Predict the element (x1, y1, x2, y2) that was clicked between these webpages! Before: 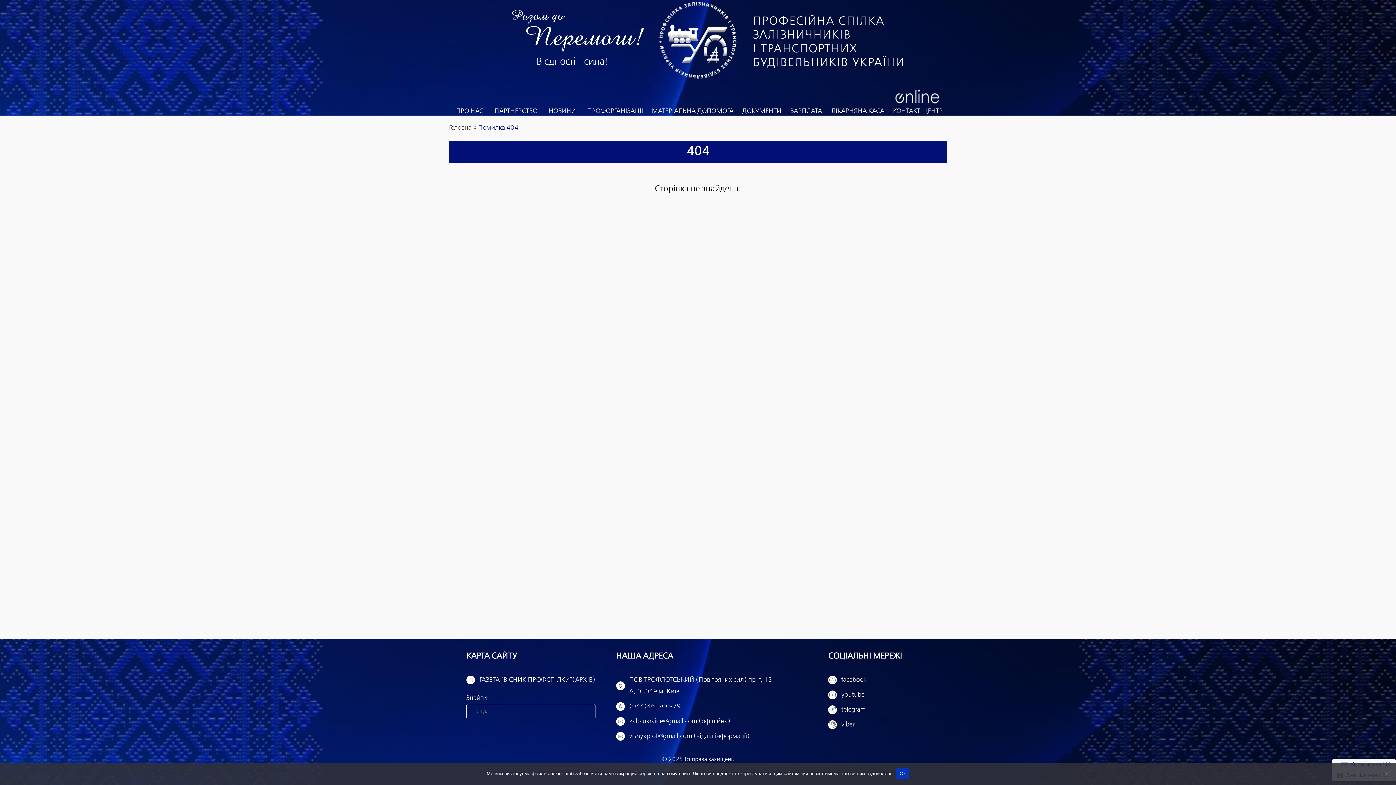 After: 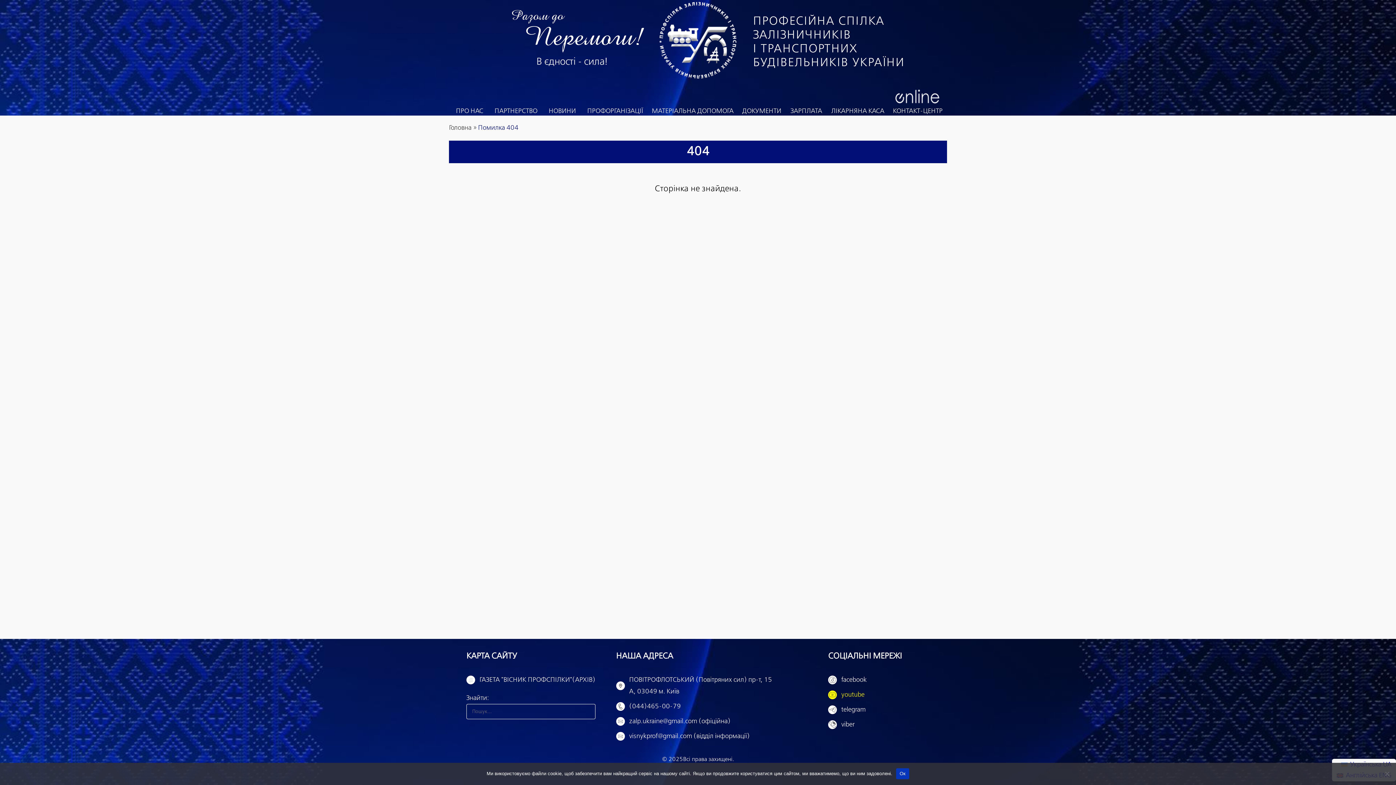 Action: bbox: (828, 692, 864, 698) label: youtube